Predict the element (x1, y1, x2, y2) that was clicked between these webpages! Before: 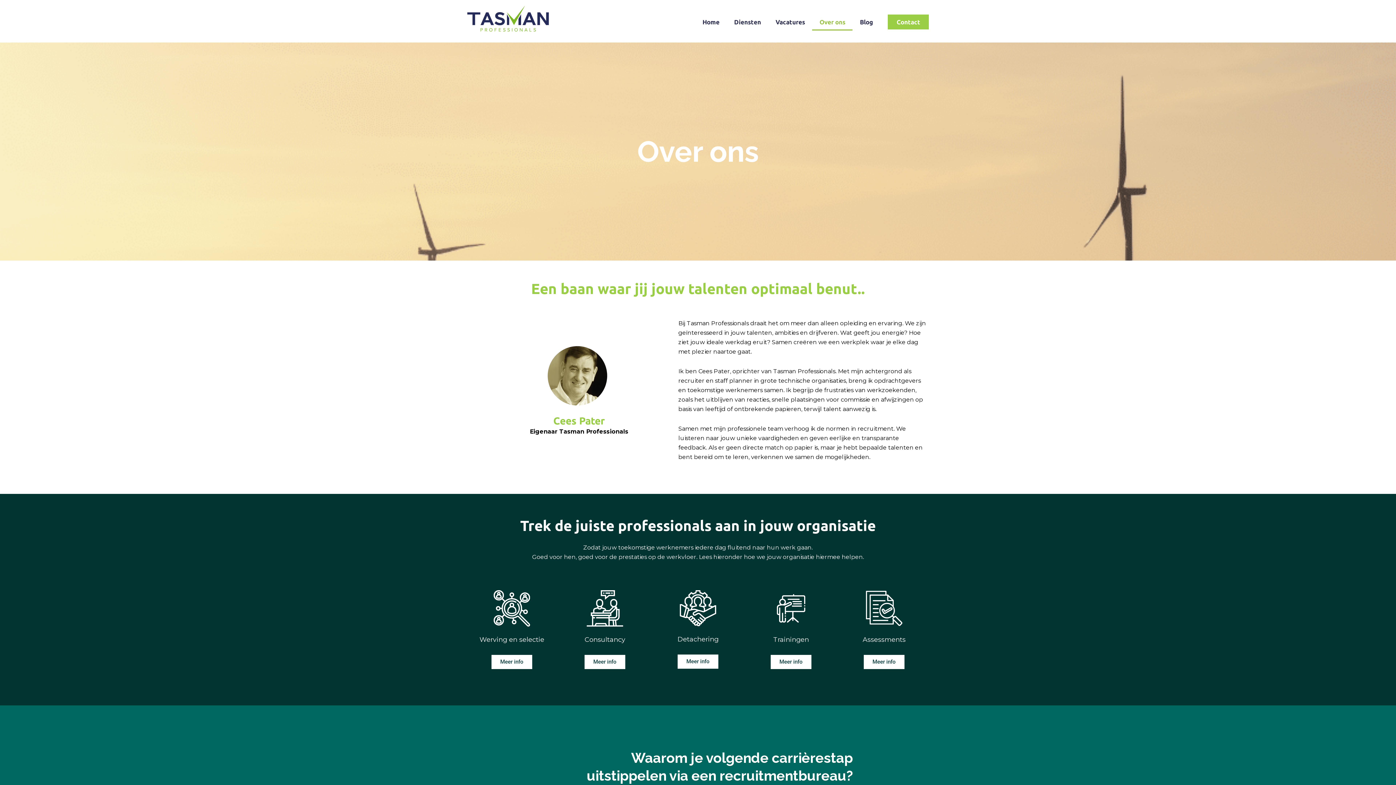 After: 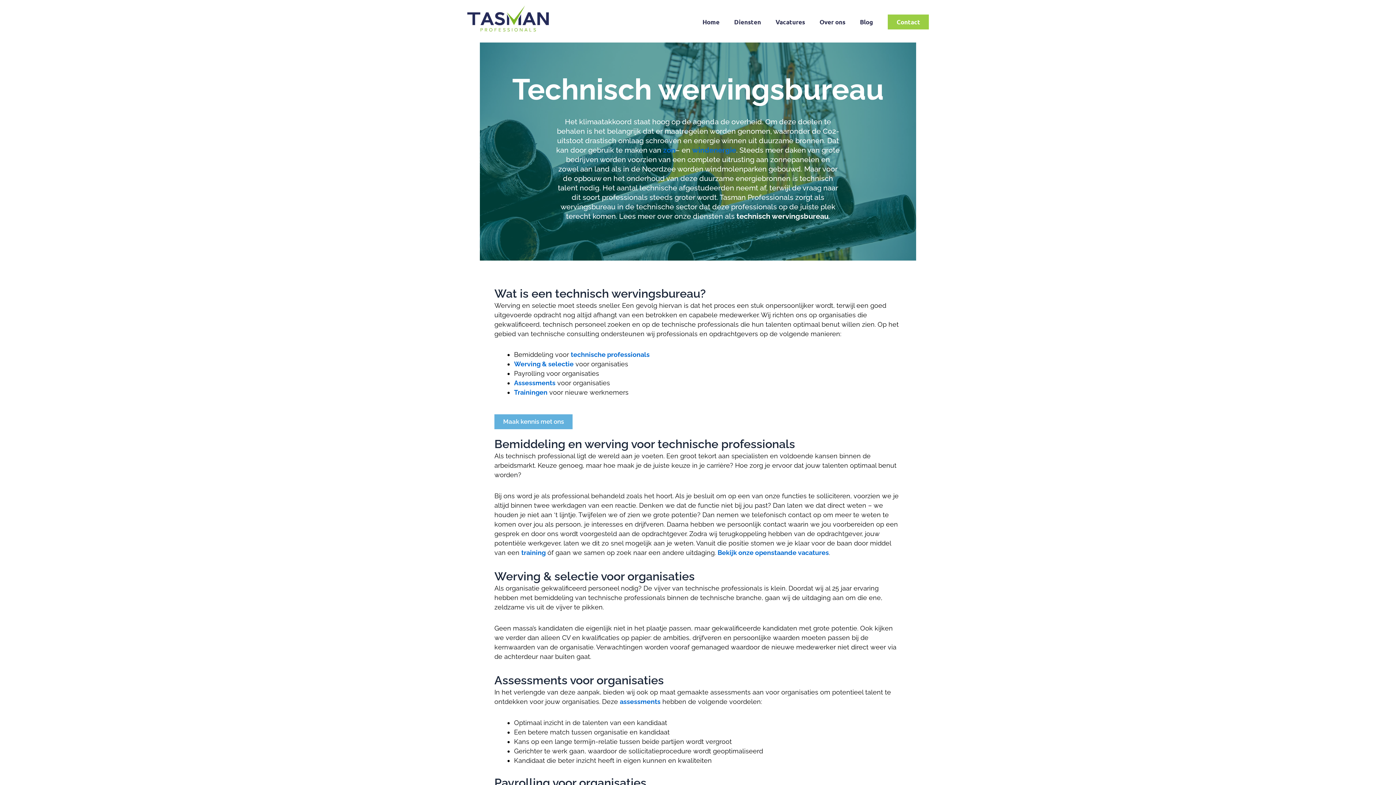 Action: label: Meer info bbox: (491, 655, 532, 669)